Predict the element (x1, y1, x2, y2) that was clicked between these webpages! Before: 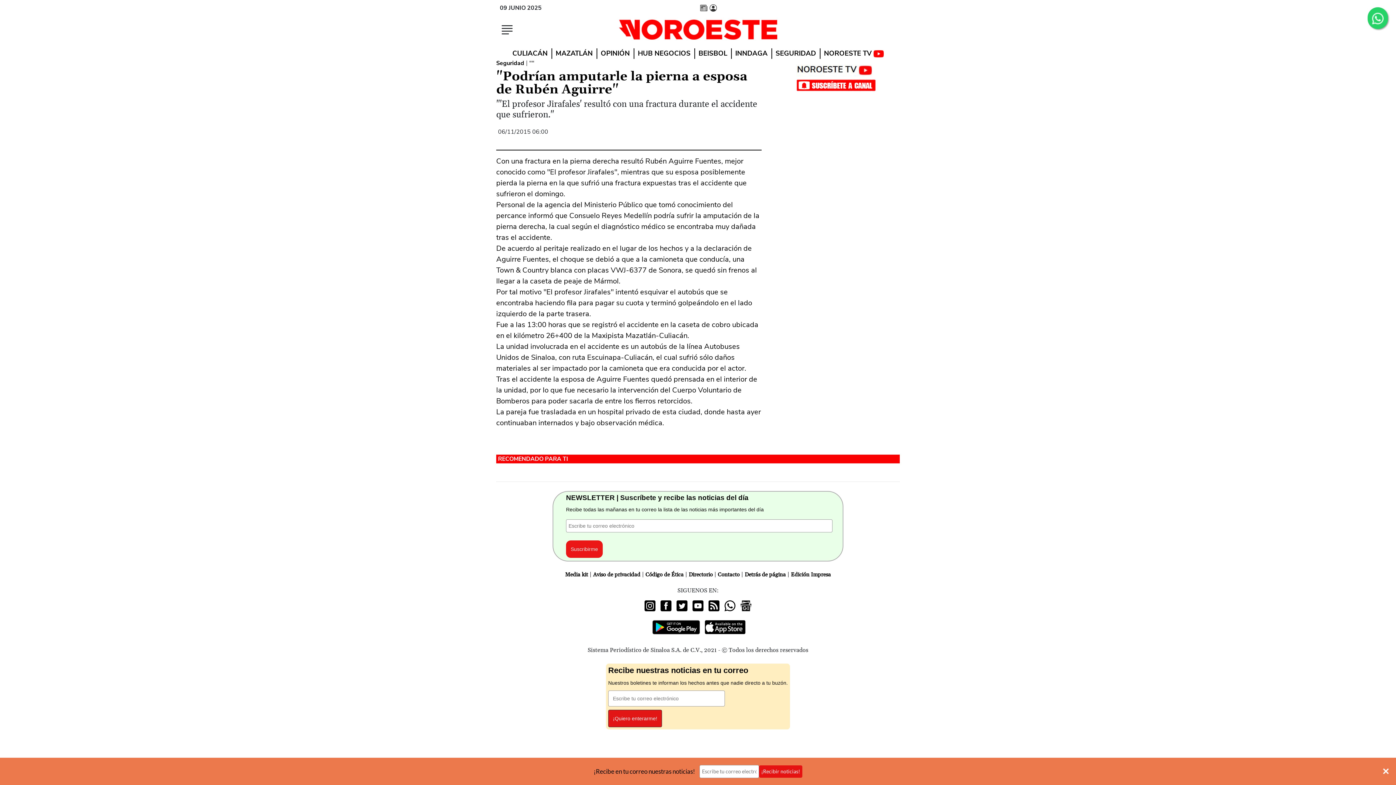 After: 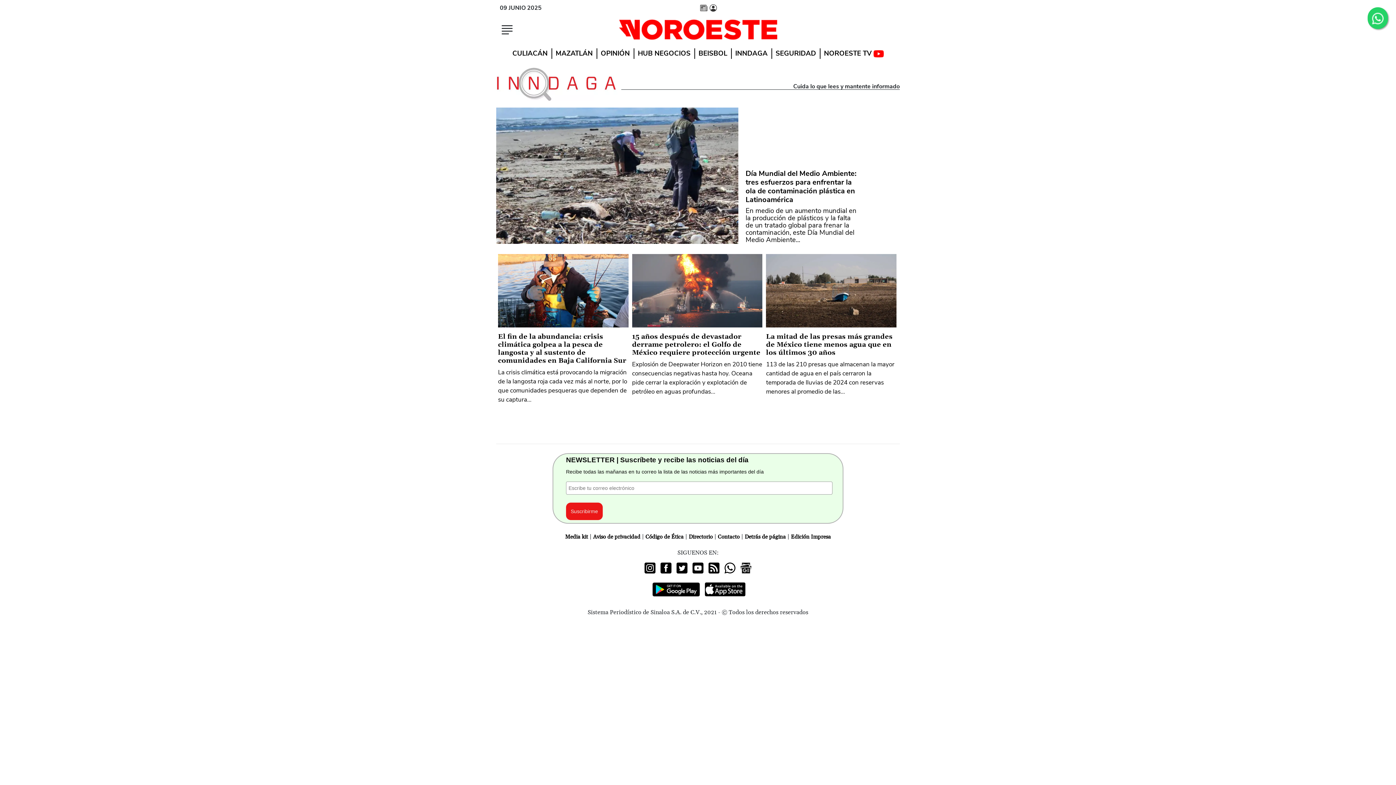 Action: bbox: (731, 50, 771, 57) label: INNDAGA